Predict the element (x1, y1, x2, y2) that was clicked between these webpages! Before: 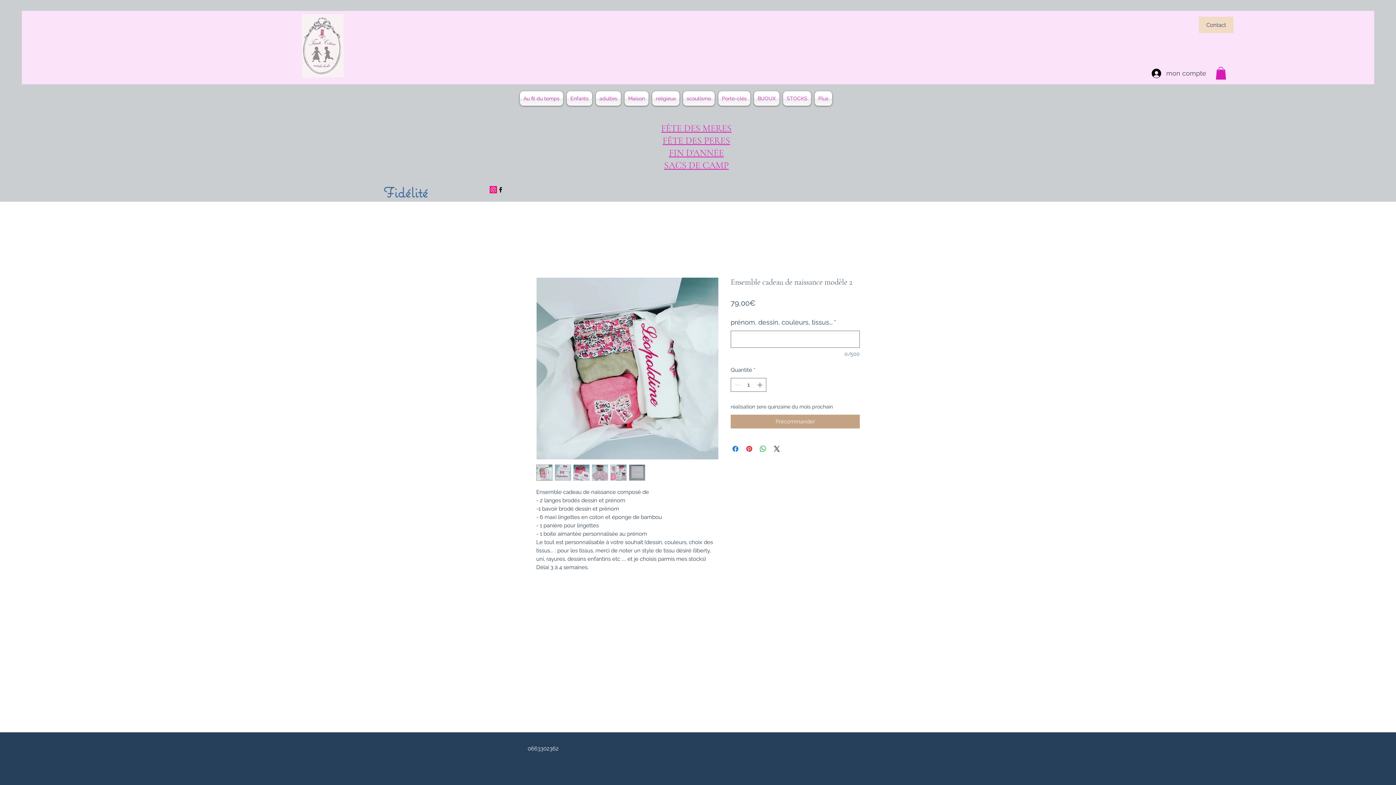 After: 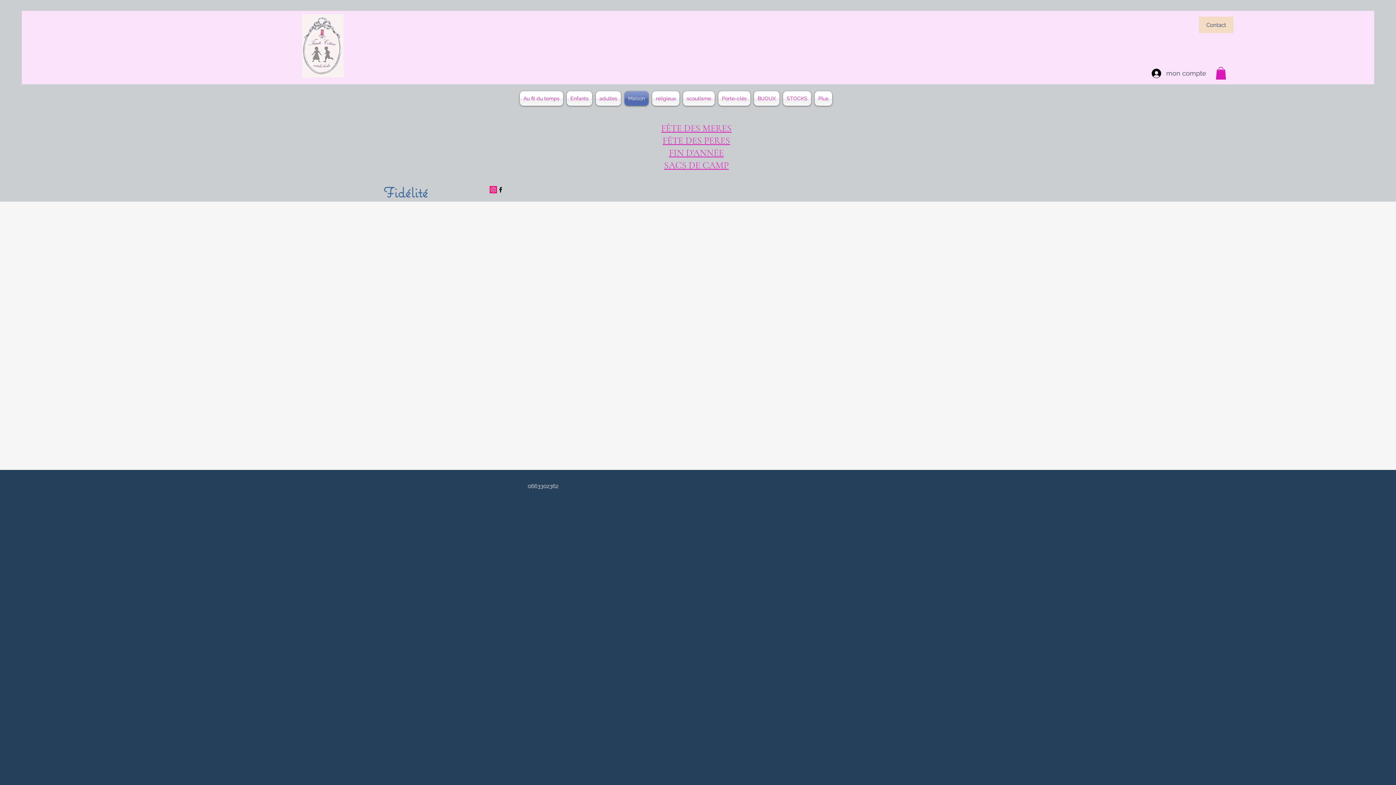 Action: label: Maison bbox: (622, 91, 650, 105)